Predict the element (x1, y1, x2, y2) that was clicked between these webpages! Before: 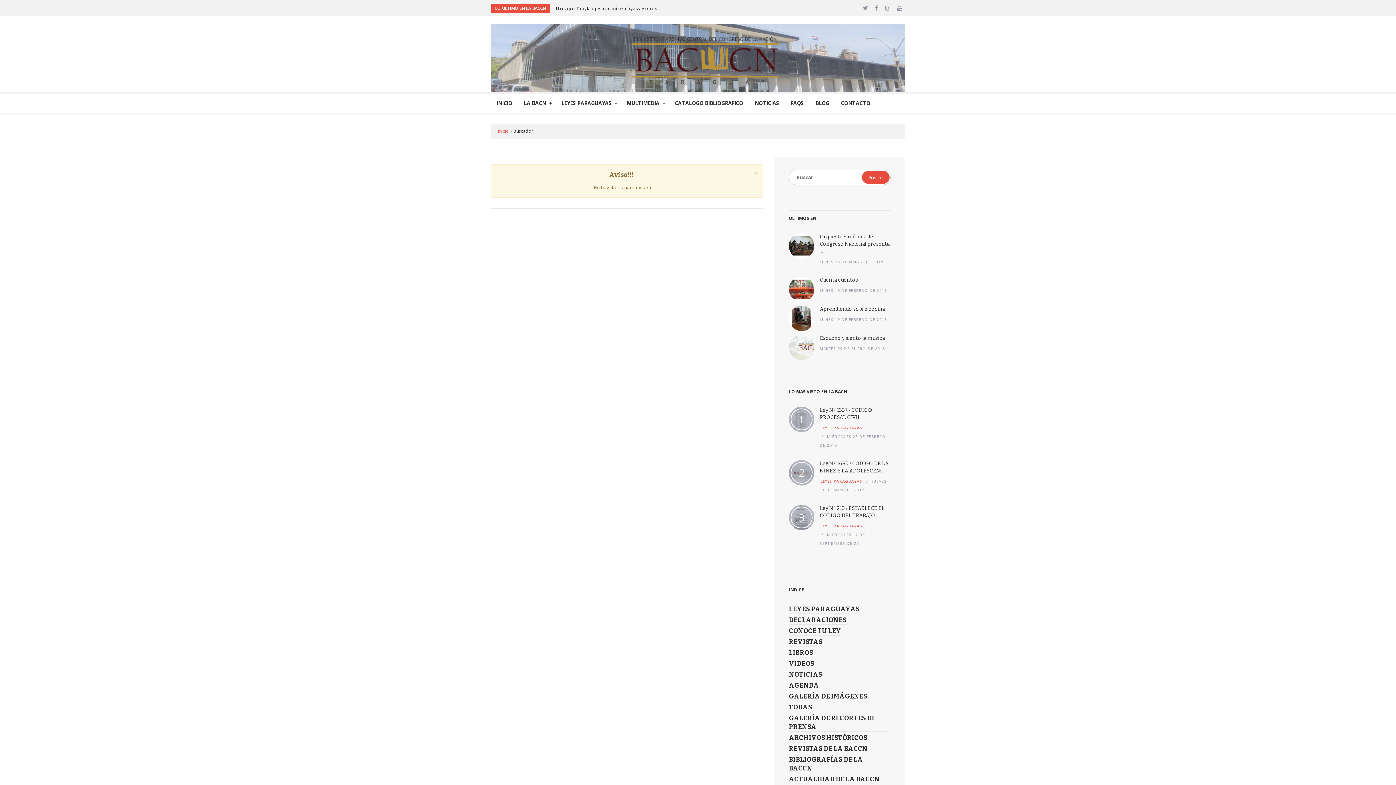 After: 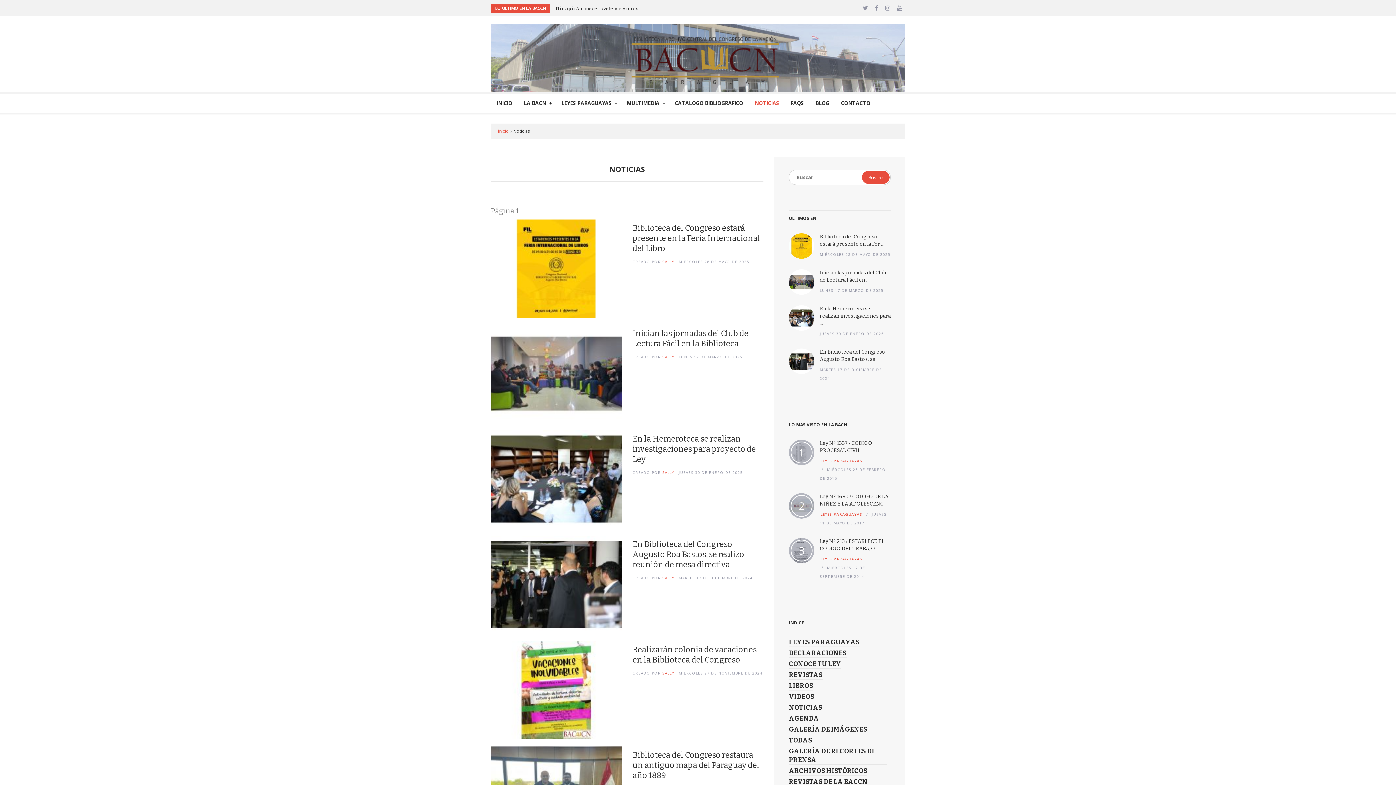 Action: label: NOTICIAS bbox: (749, 93, 785, 112)